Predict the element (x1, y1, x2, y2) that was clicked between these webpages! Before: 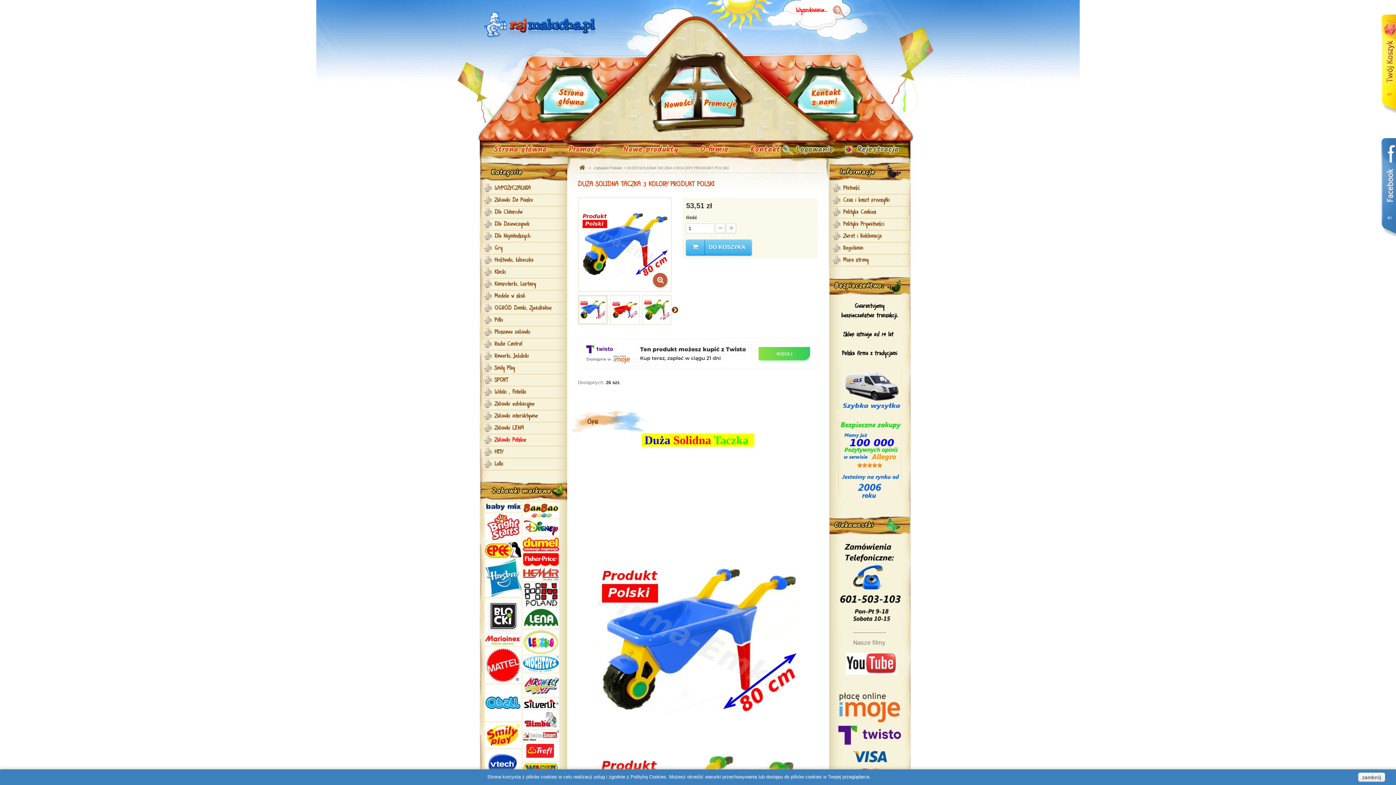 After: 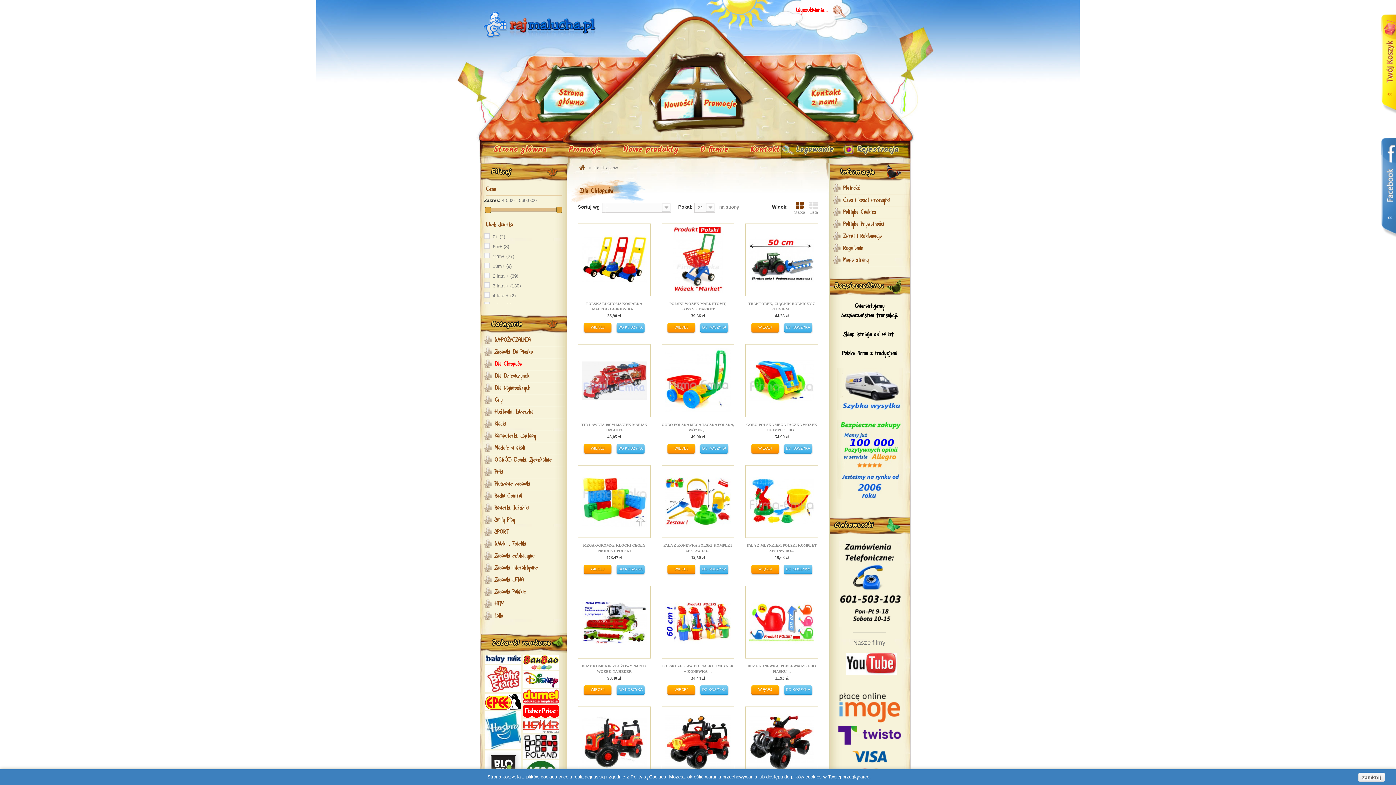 Action: label: Dla Chłopców bbox: (482, 206, 565, 218)